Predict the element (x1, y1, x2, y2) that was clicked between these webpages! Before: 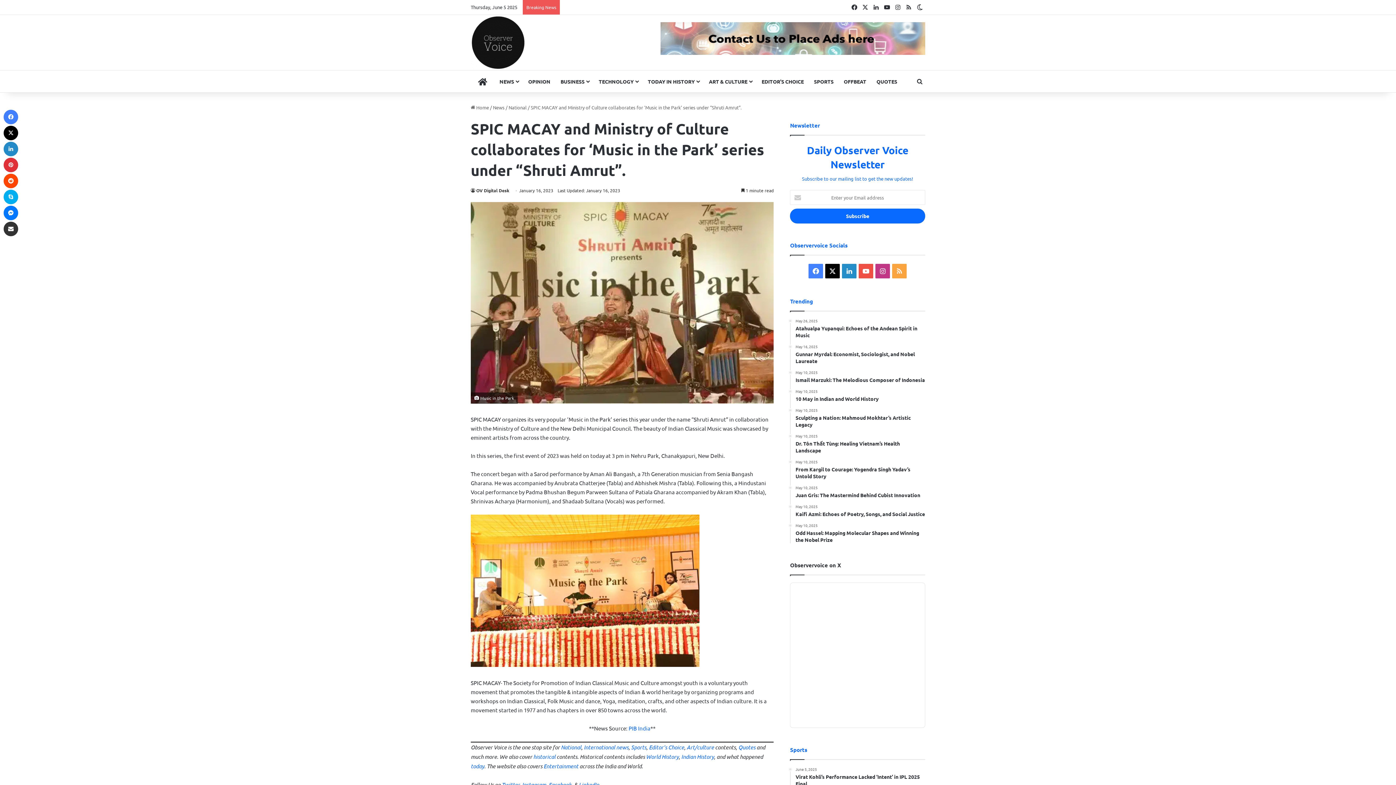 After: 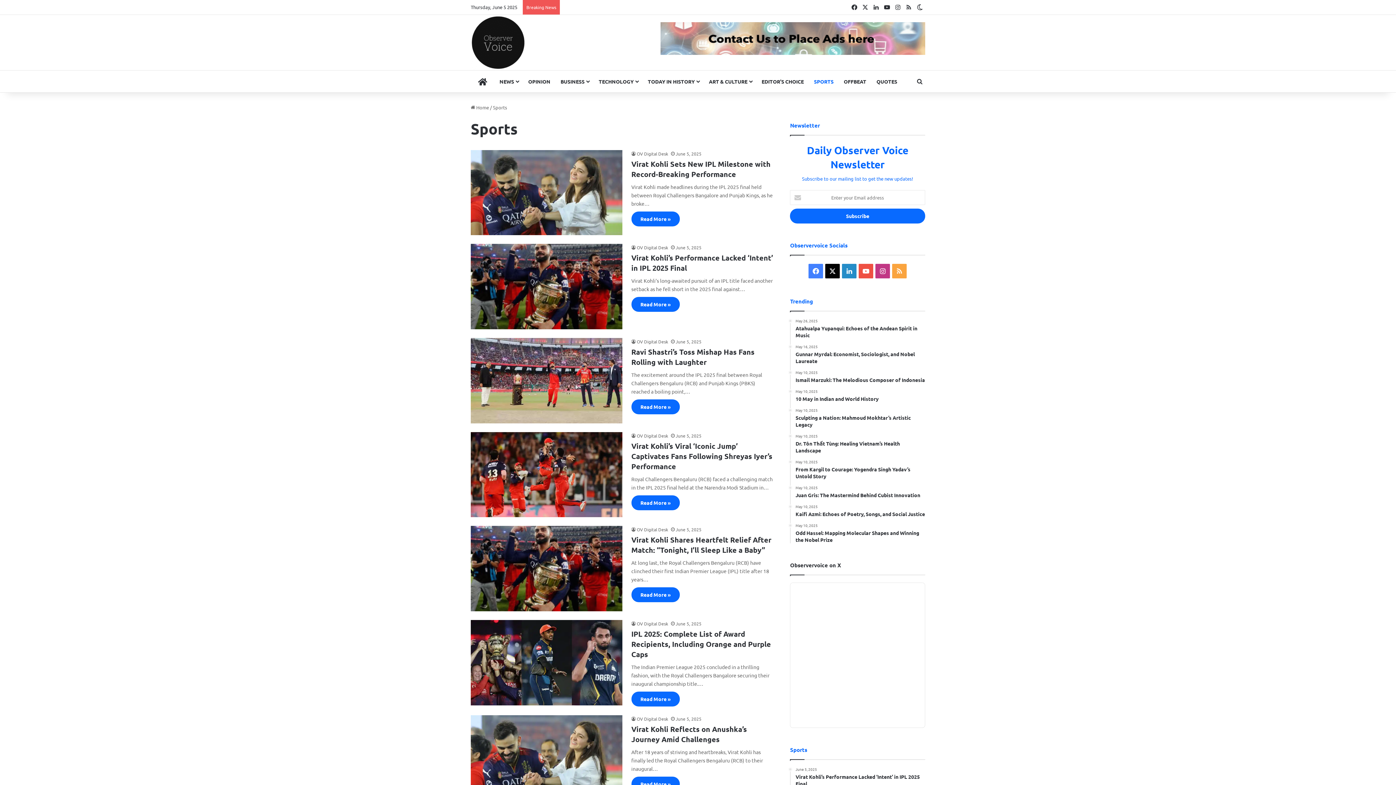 Action: bbox: (809, 70, 838, 92) label: SPORTS